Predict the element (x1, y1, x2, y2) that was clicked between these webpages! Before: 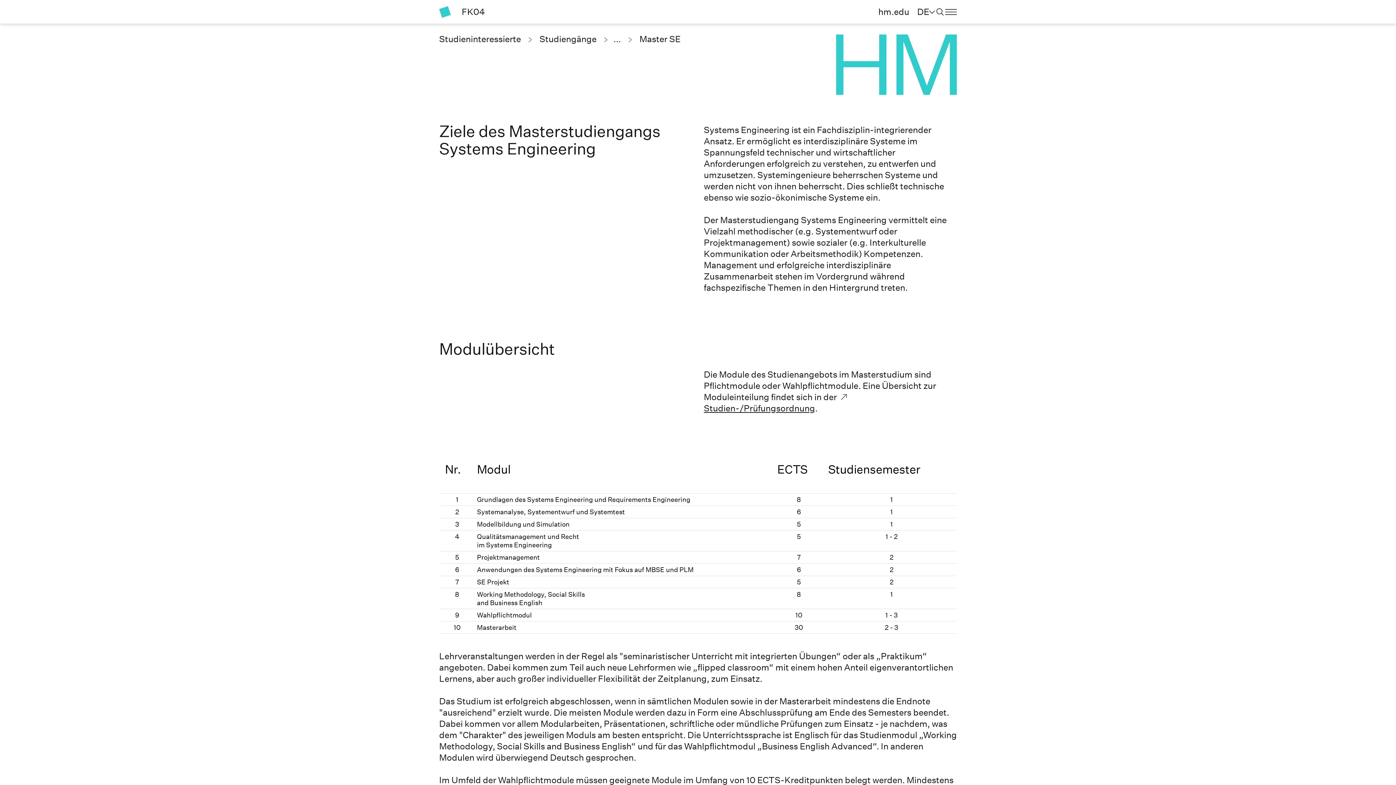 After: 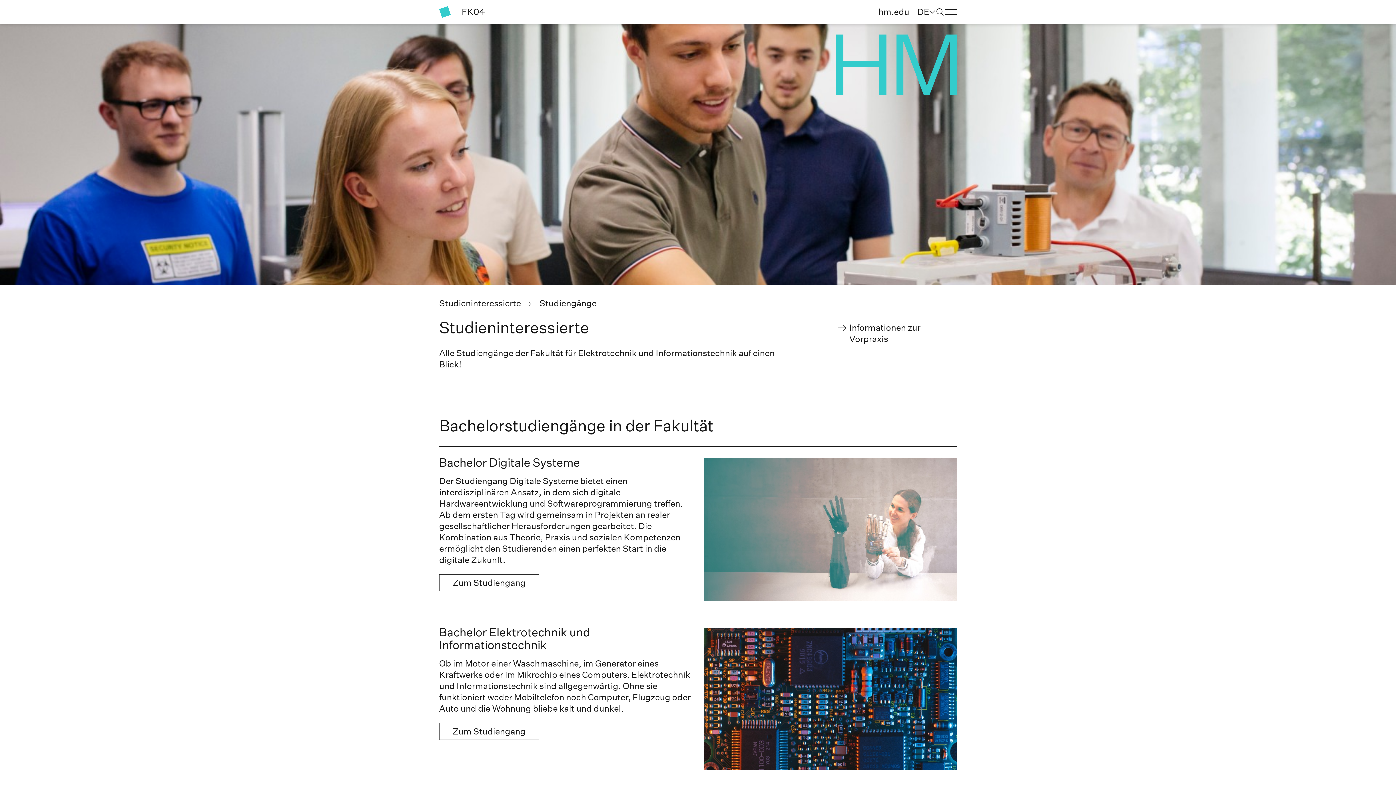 Action: label:  Studiengänge  bbox: (528, 33, 598, 43)